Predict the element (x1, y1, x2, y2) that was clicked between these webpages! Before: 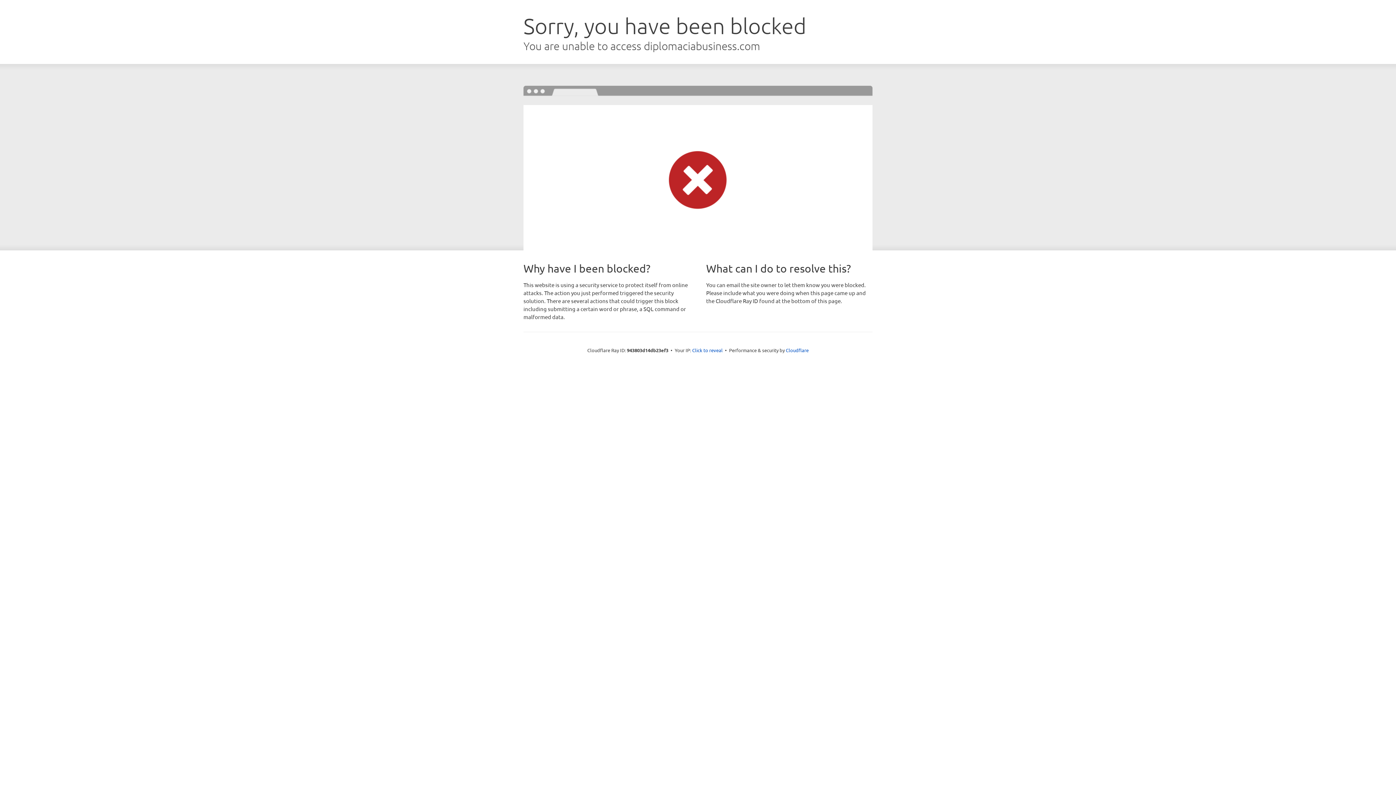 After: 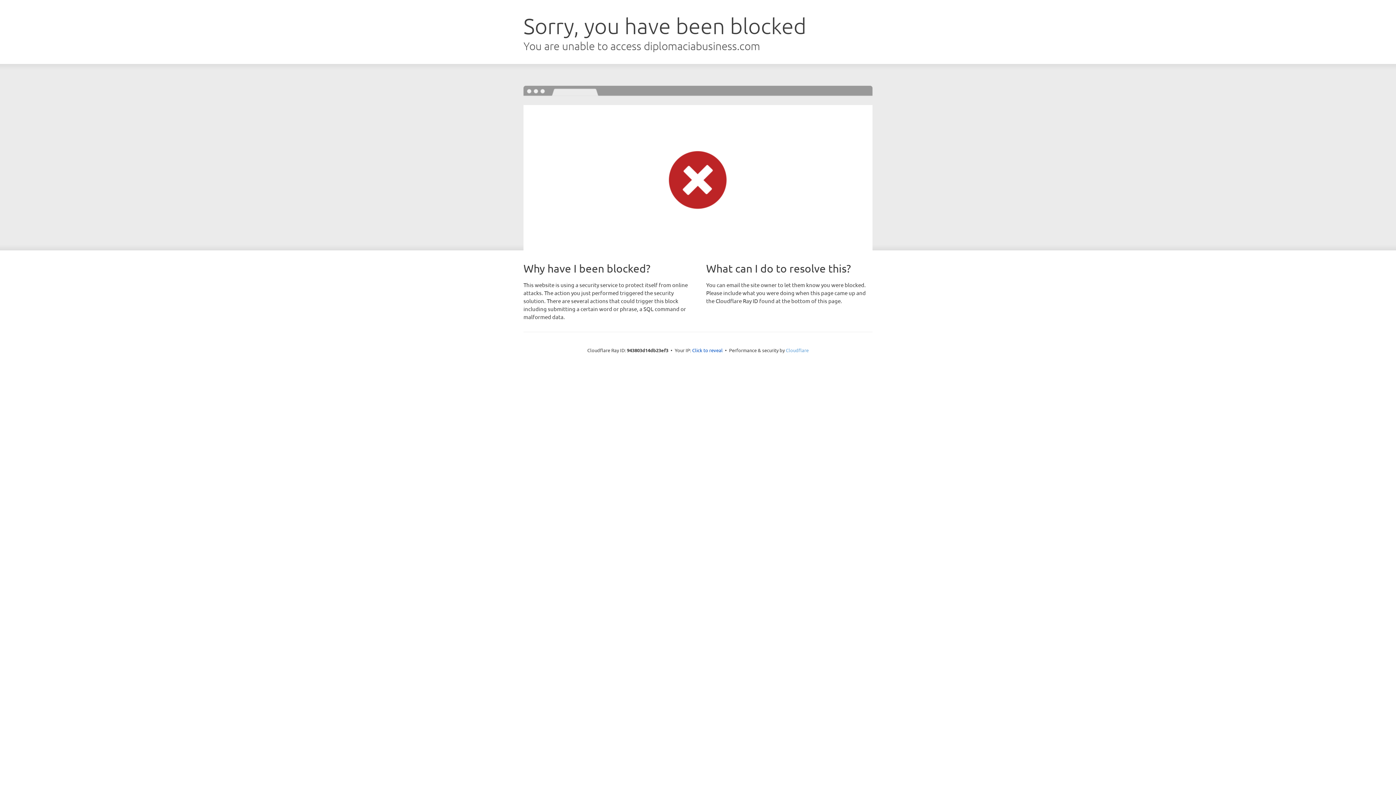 Action: label: Cloudflare bbox: (786, 347, 808, 353)